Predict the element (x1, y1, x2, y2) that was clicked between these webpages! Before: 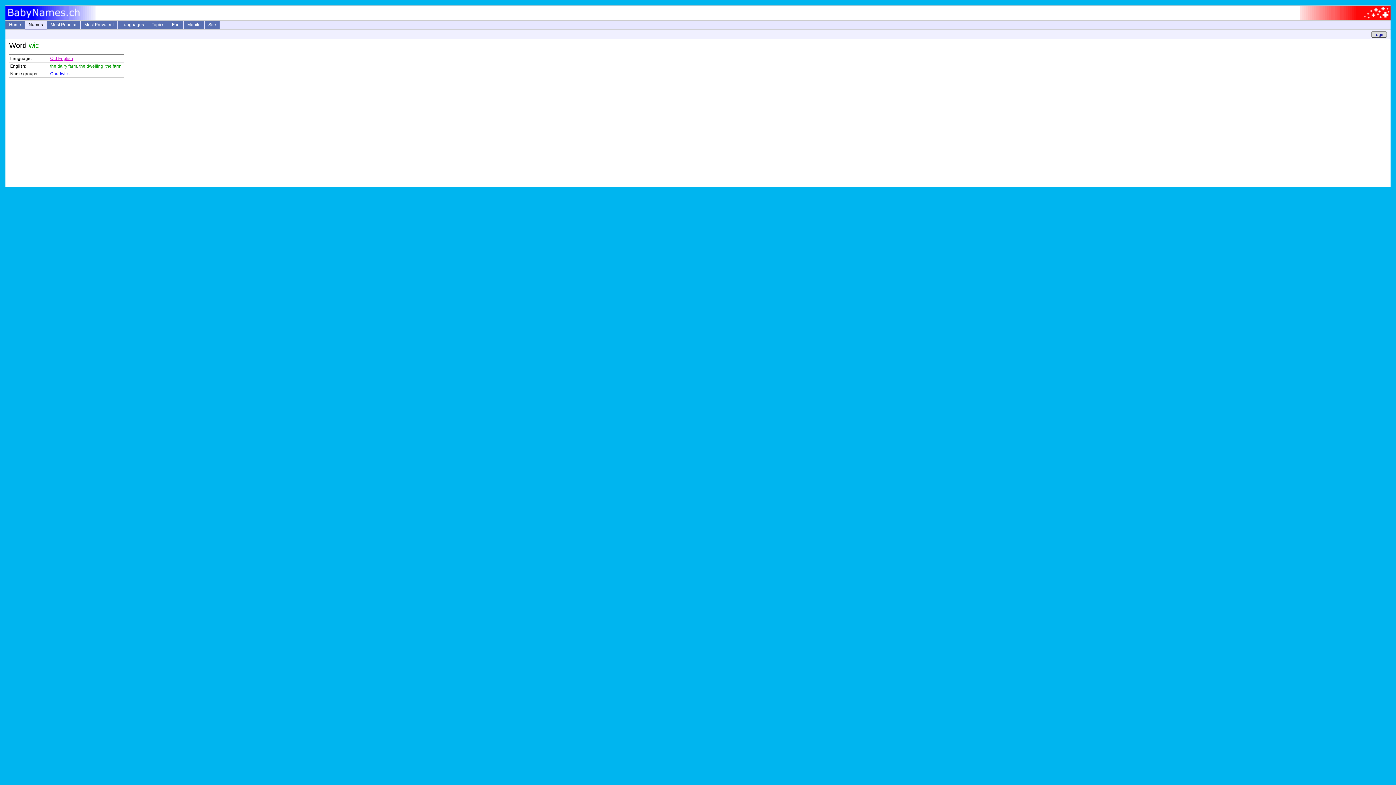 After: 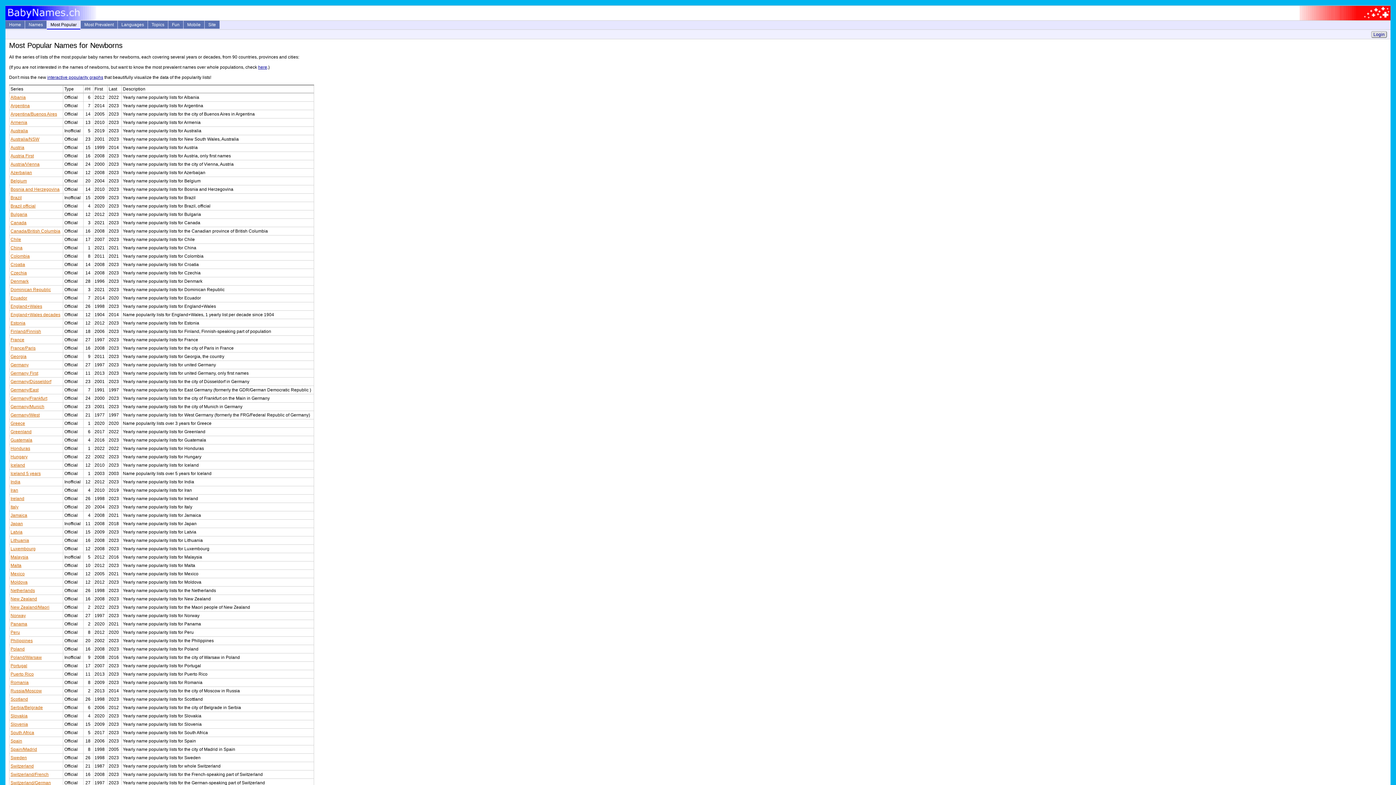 Action: label: Most Popular bbox: (46, 20, 80, 29)